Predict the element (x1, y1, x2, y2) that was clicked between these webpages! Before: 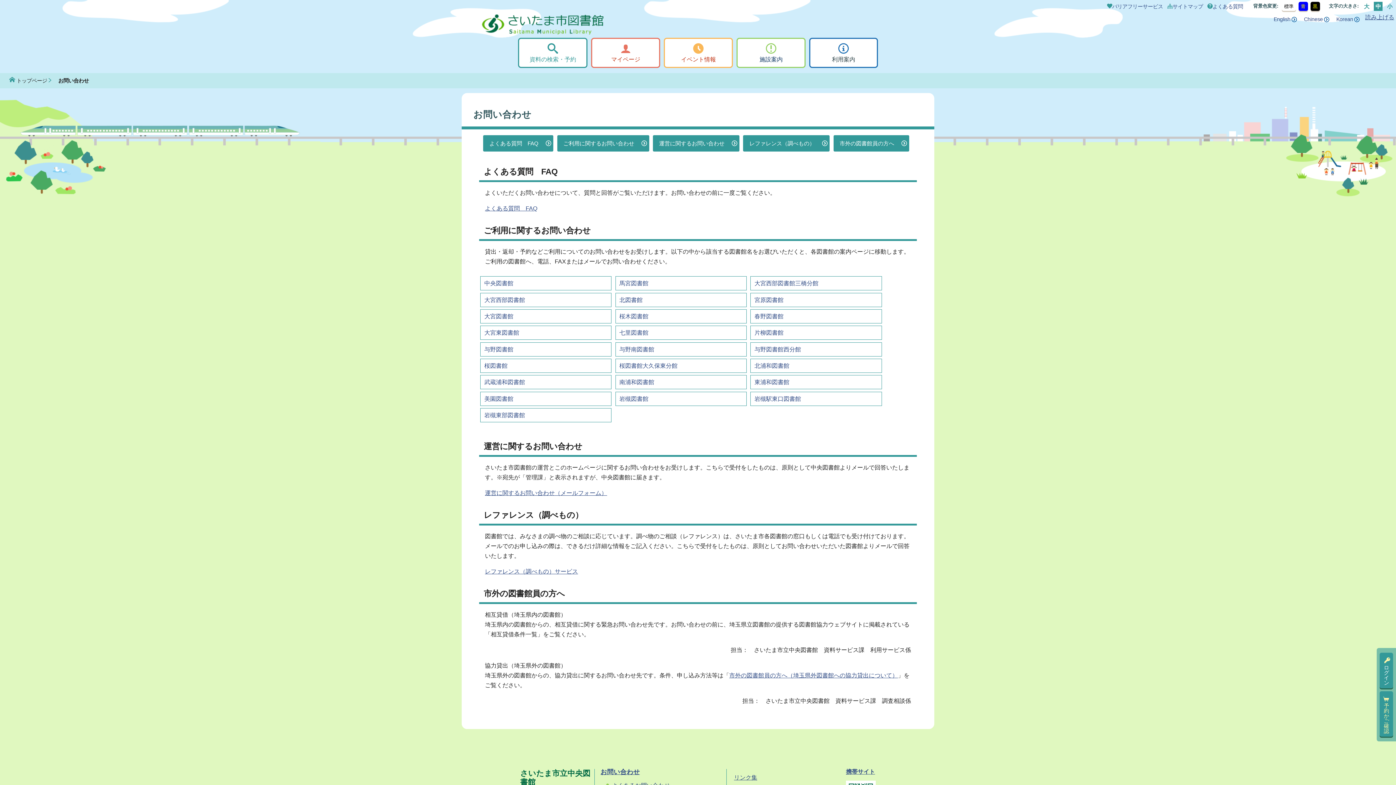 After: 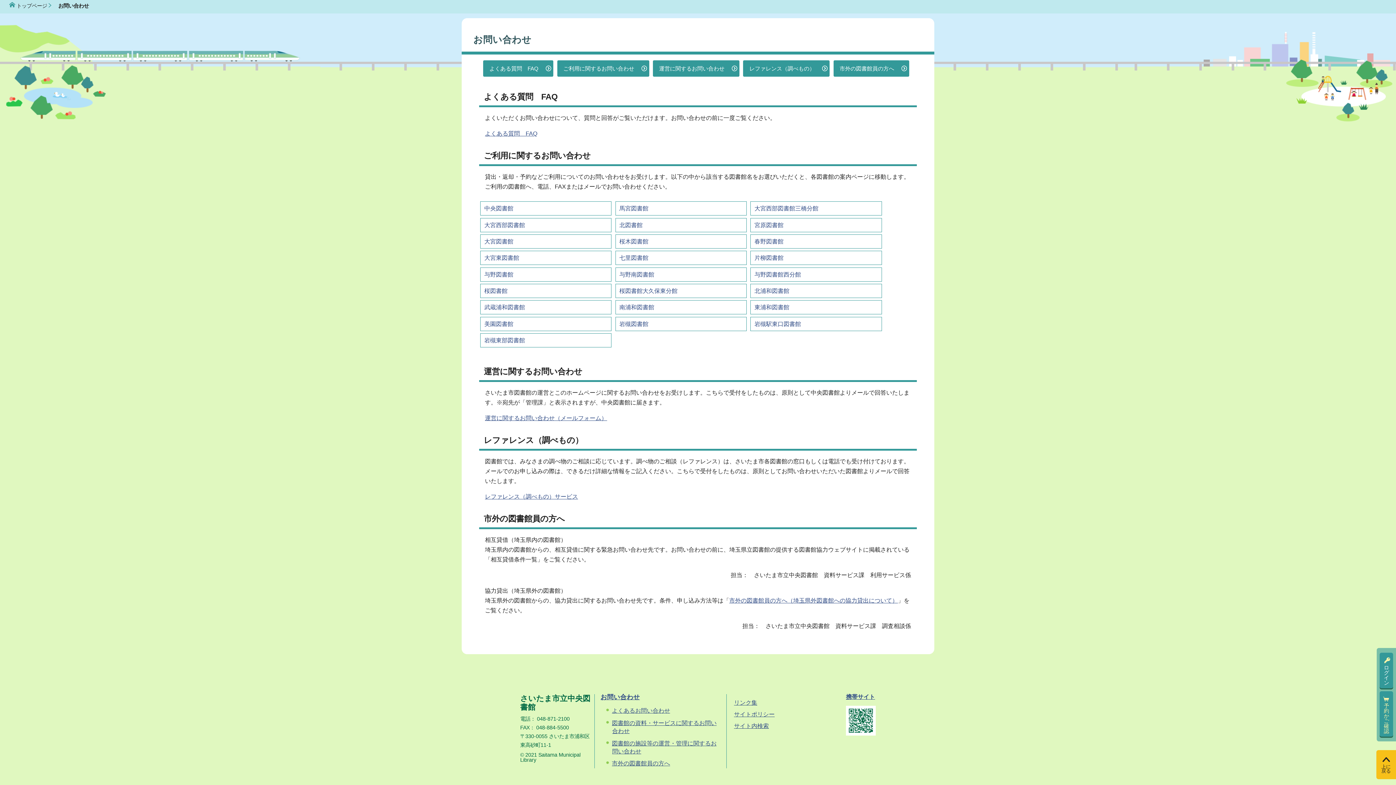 Action: label: レファレンス（調べもの） bbox: (743, 135, 829, 151)